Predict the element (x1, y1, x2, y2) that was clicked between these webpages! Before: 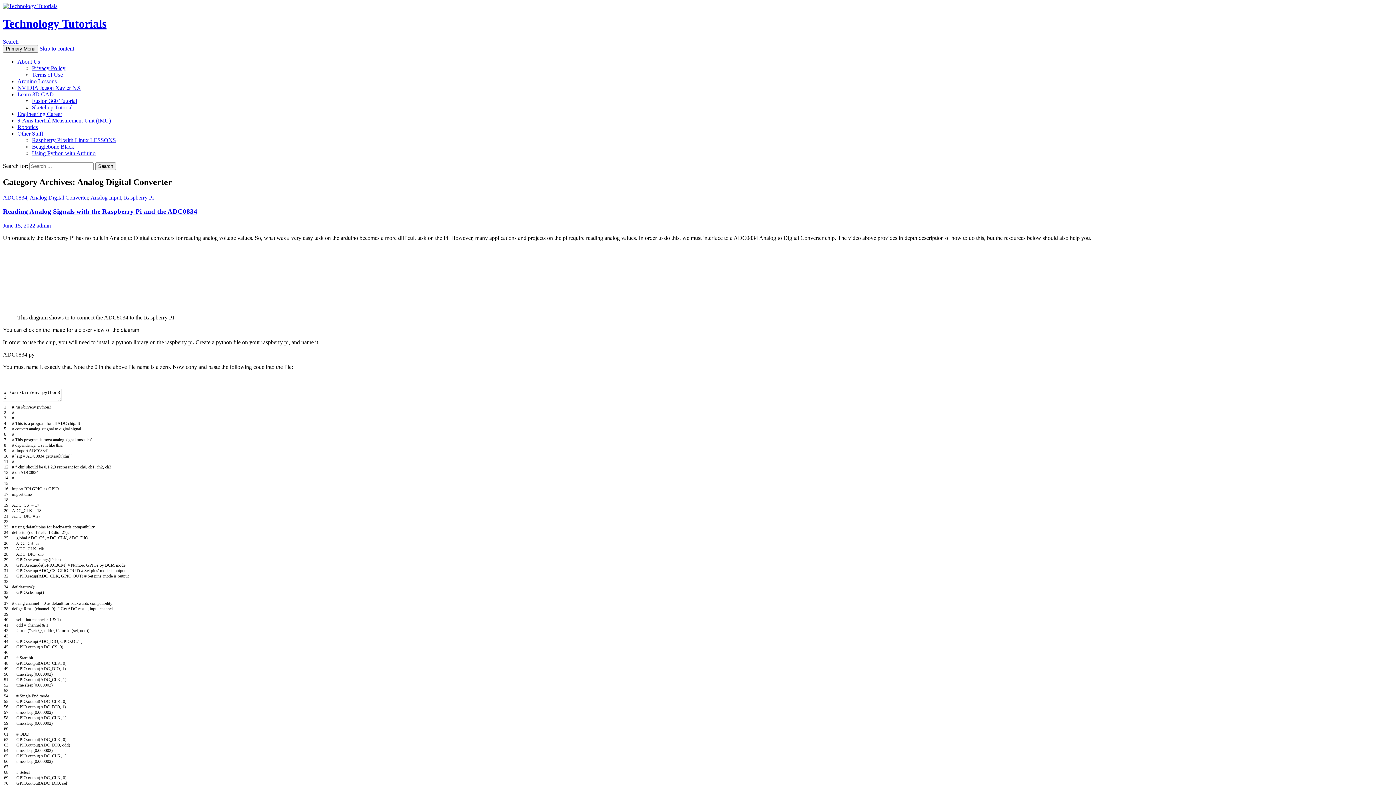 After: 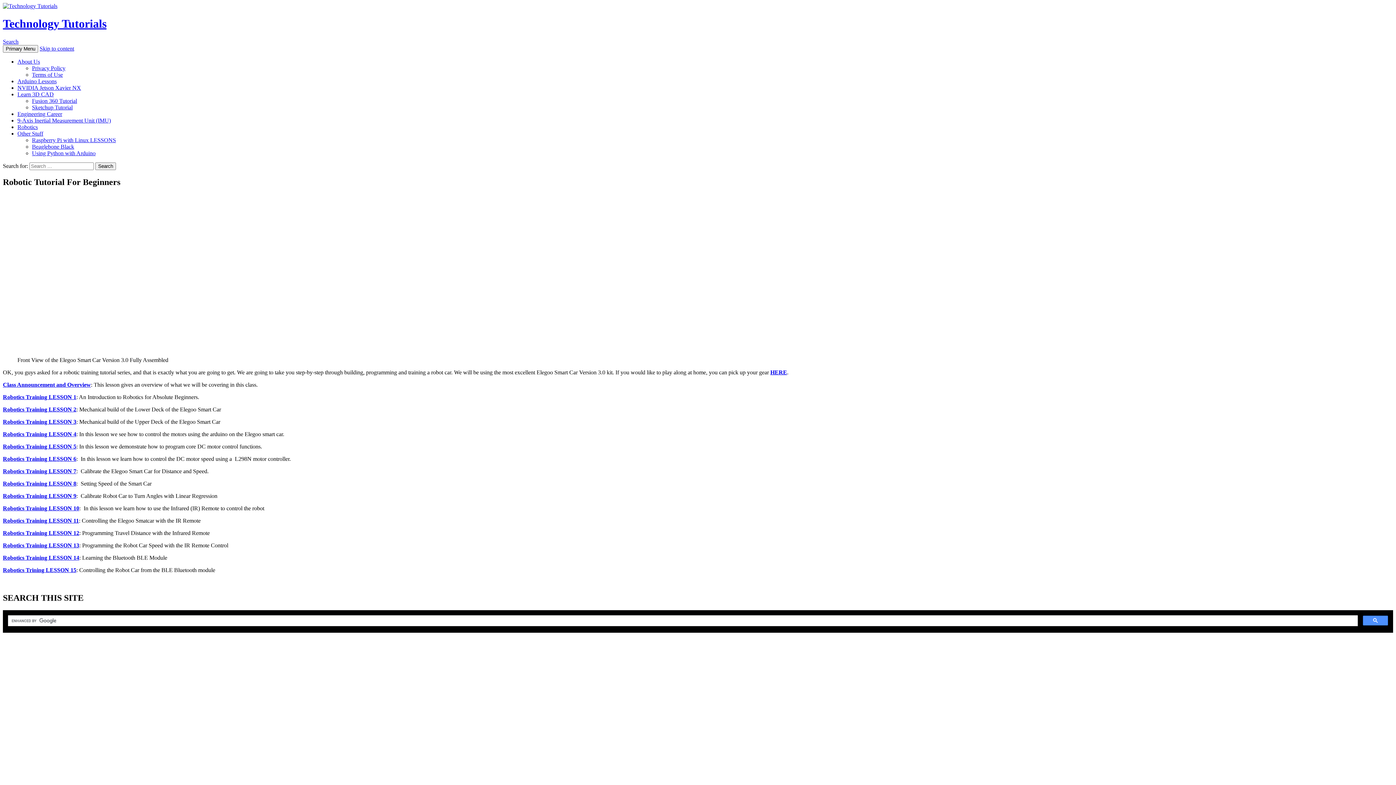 Action: bbox: (17, 123, 37, 130) label: Robotics